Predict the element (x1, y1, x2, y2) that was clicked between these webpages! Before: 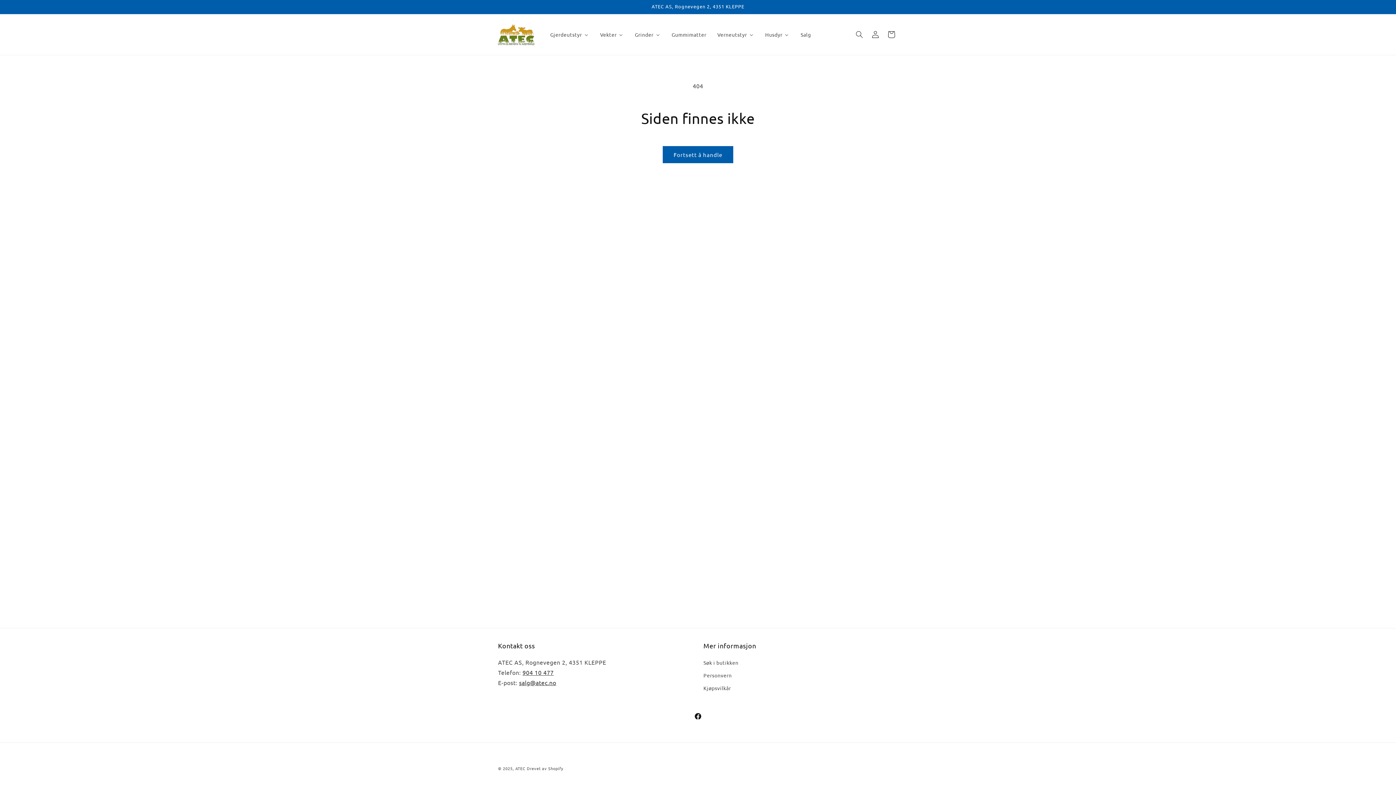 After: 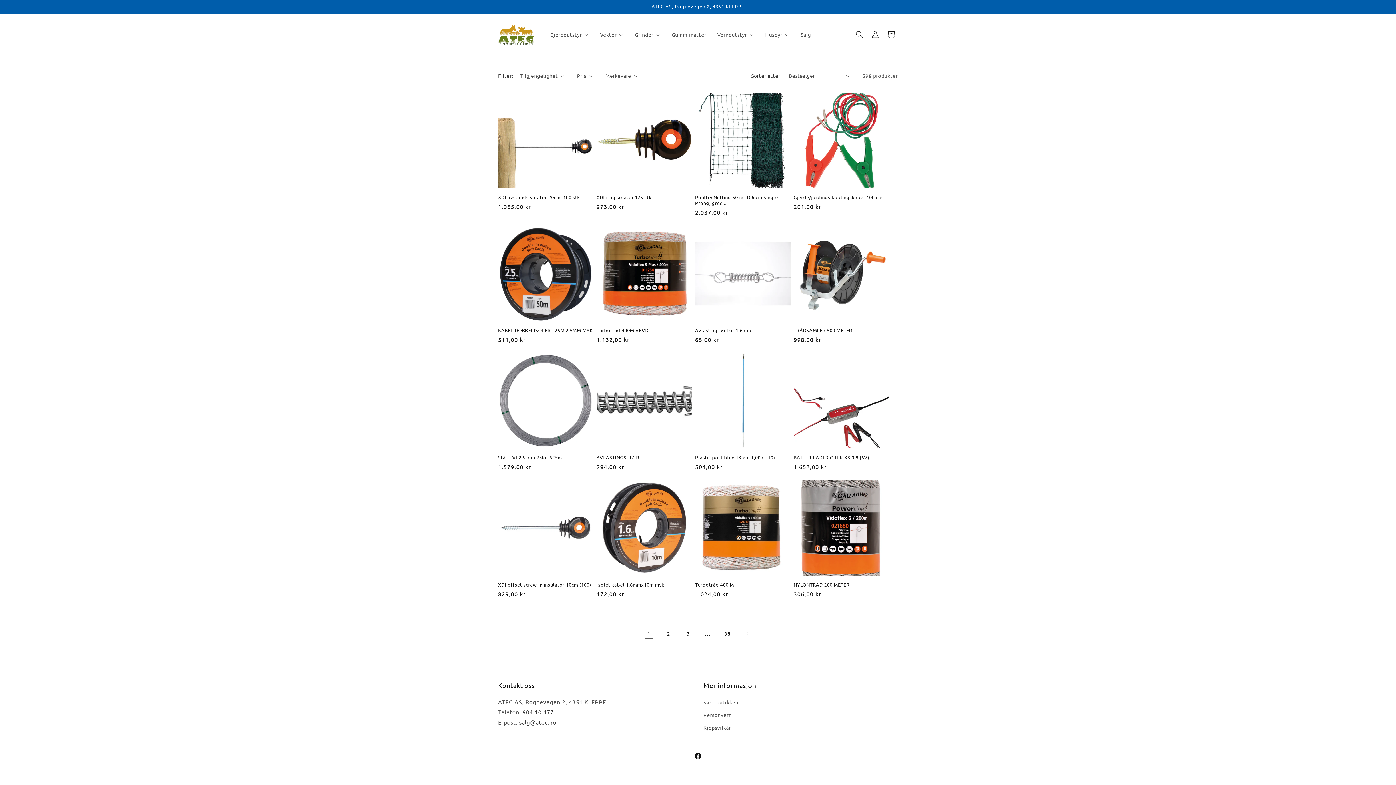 Action: bbox: (544, 26, 594, 42) label: Gjerdeutstyr